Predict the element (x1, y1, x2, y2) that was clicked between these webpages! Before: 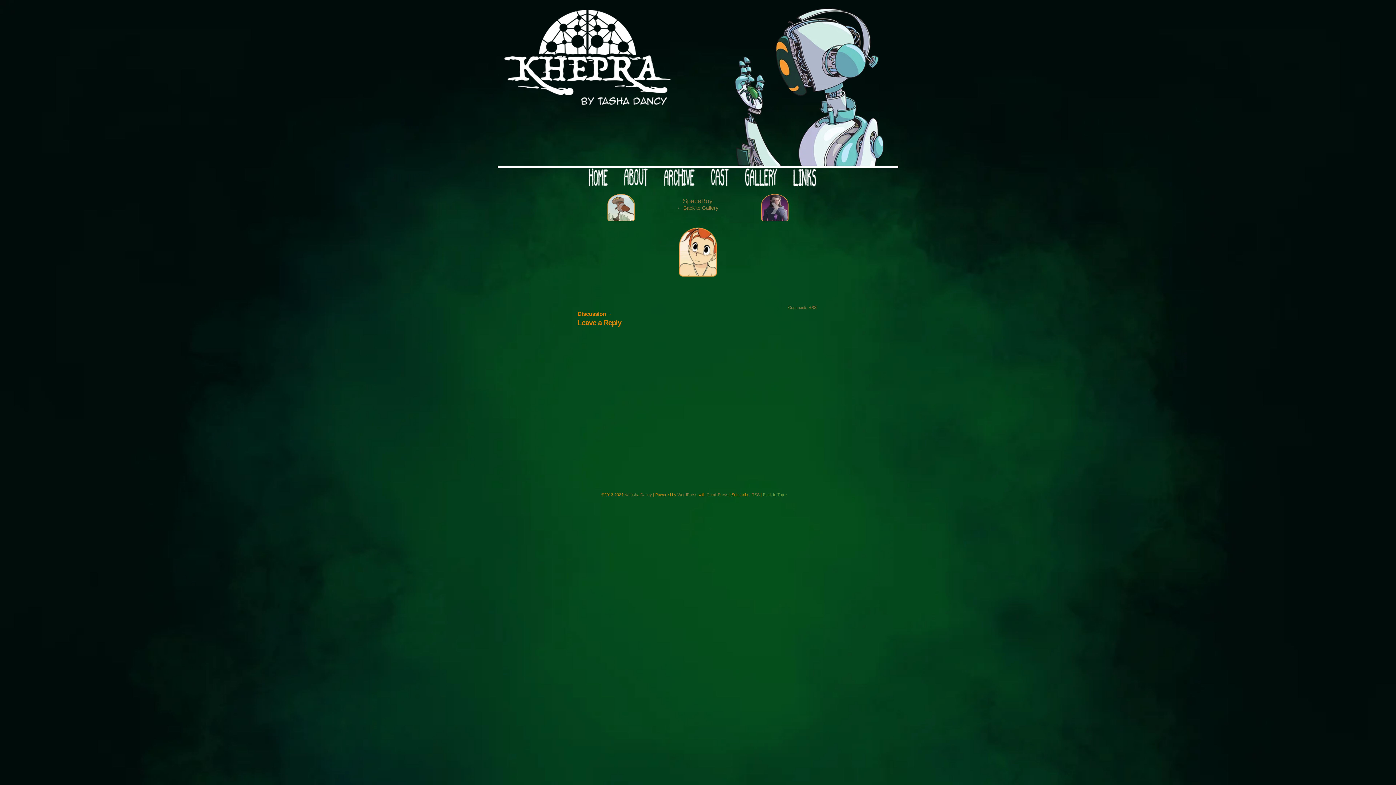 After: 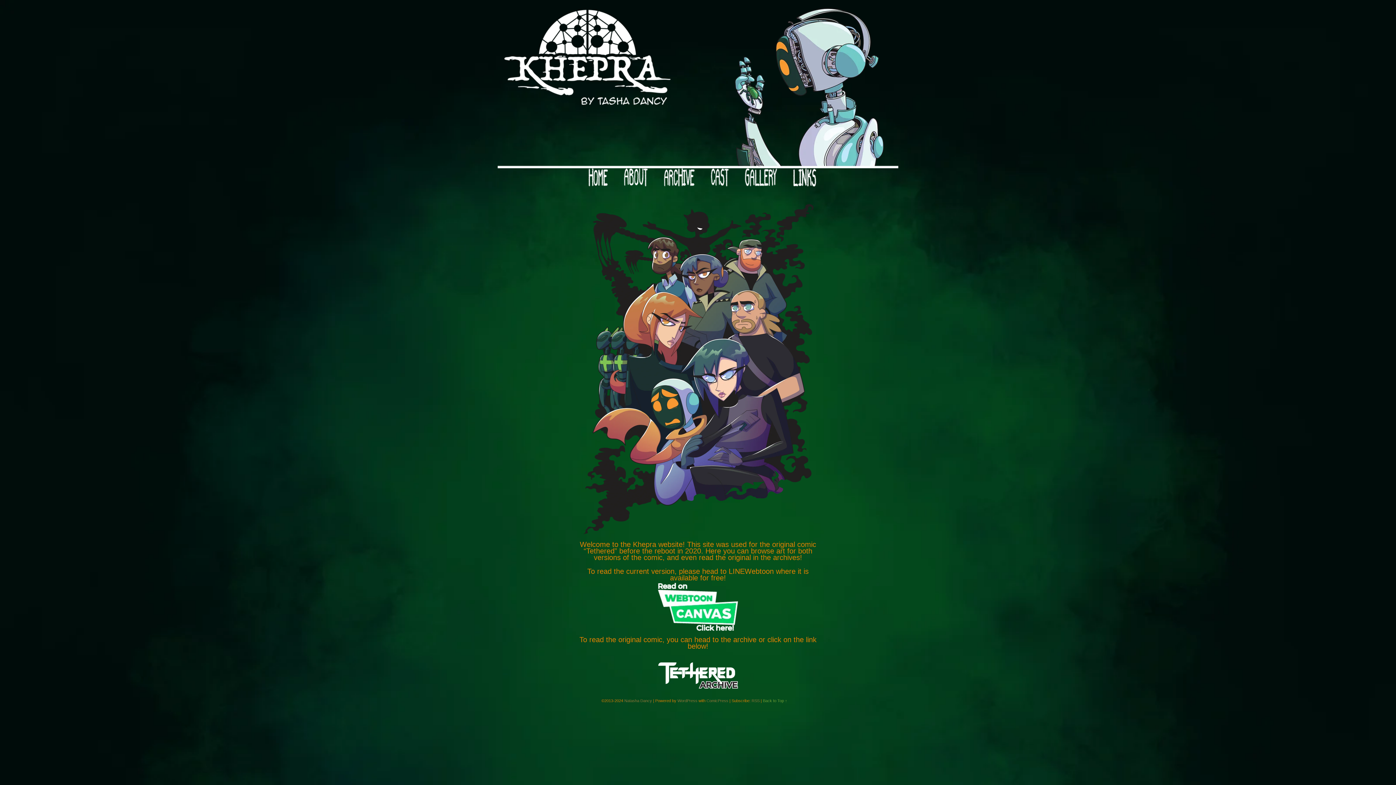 Action: label: Khepra bbox: (497, 3, 898, 168)